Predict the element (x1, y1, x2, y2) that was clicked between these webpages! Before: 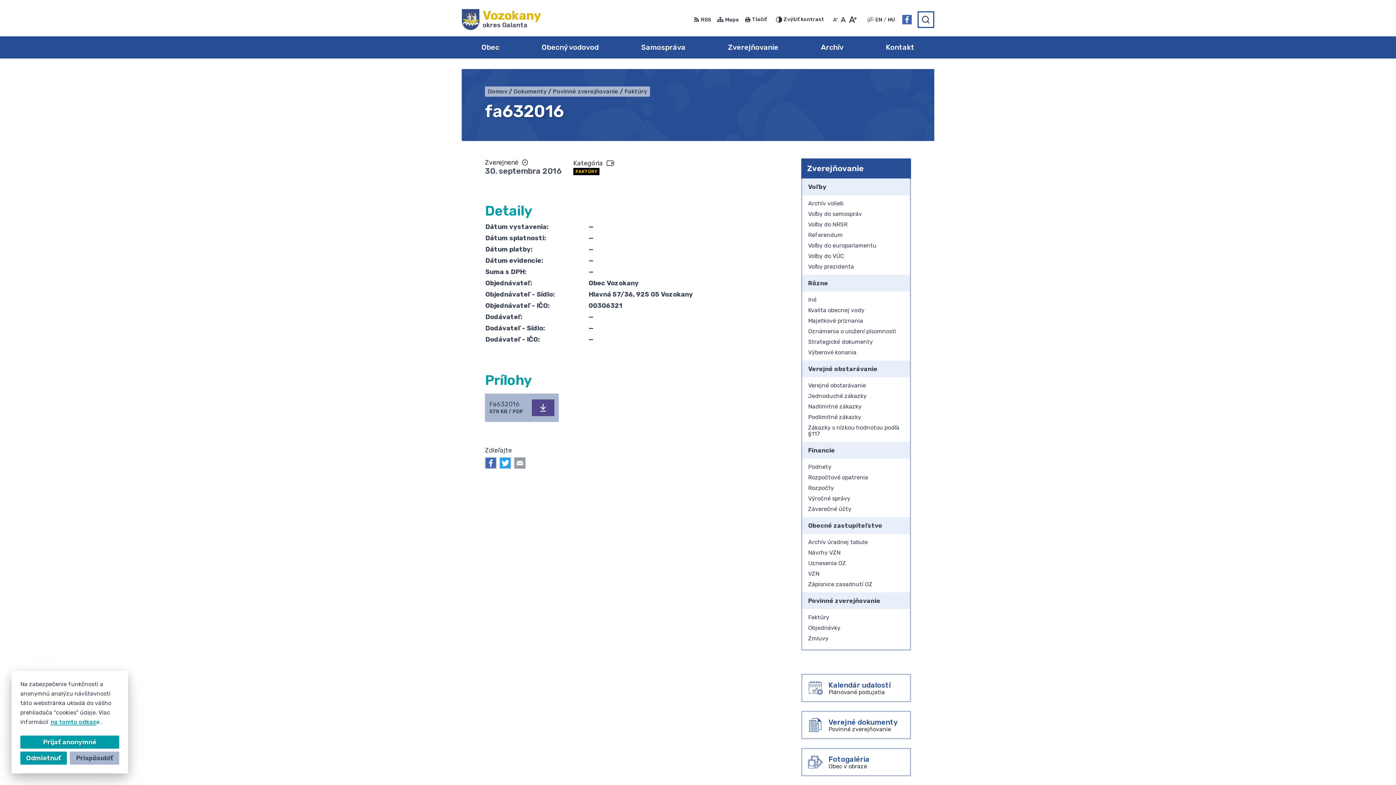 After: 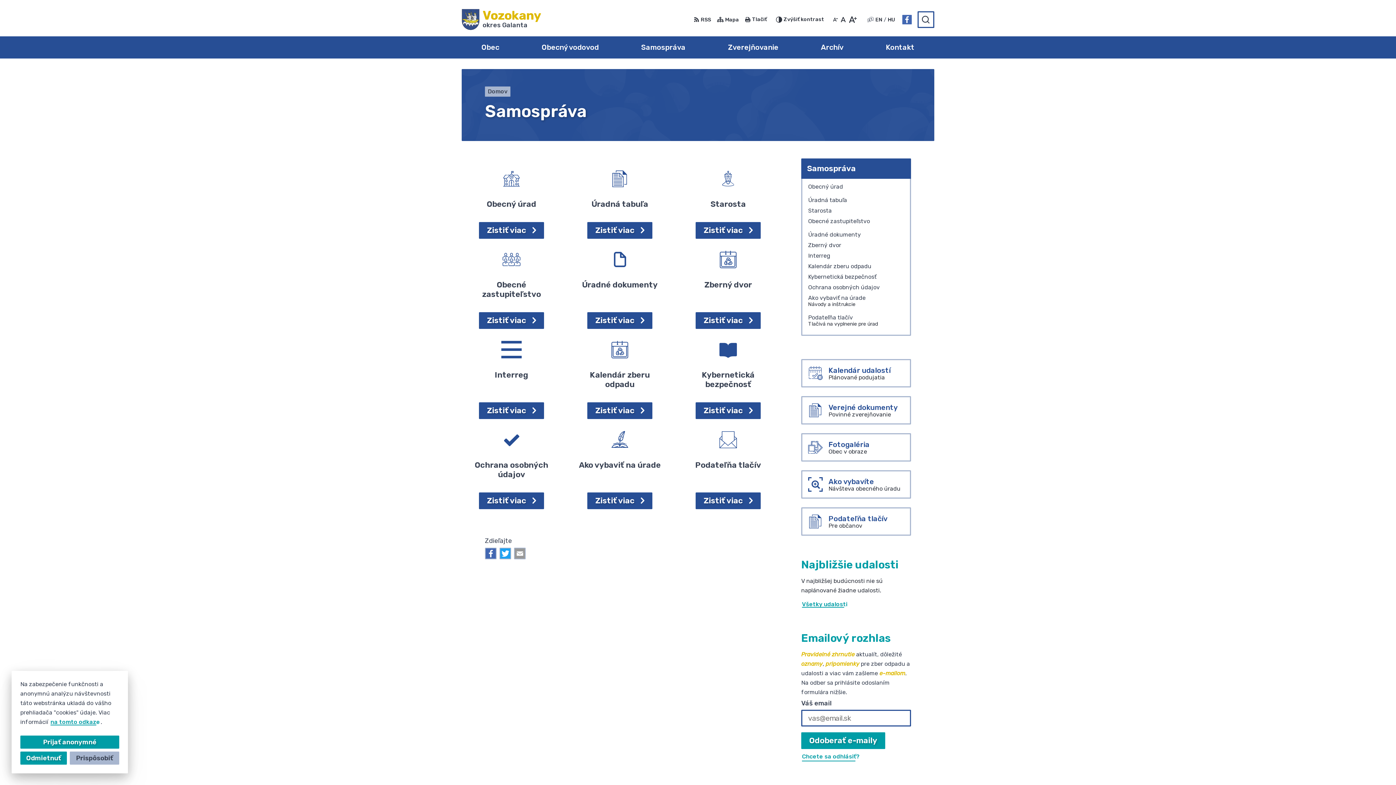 Action: label: Samospráva bbox: (627, 36, 699, 57)